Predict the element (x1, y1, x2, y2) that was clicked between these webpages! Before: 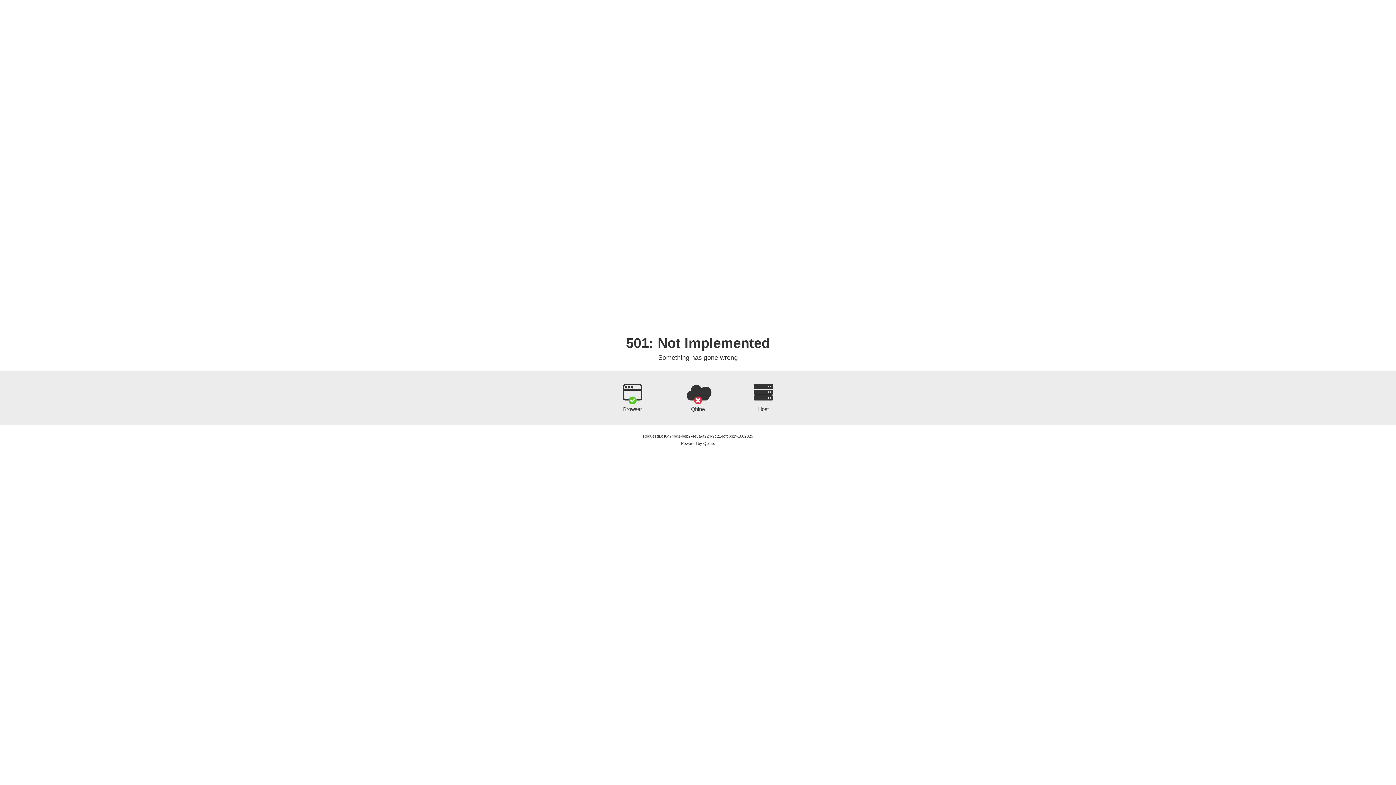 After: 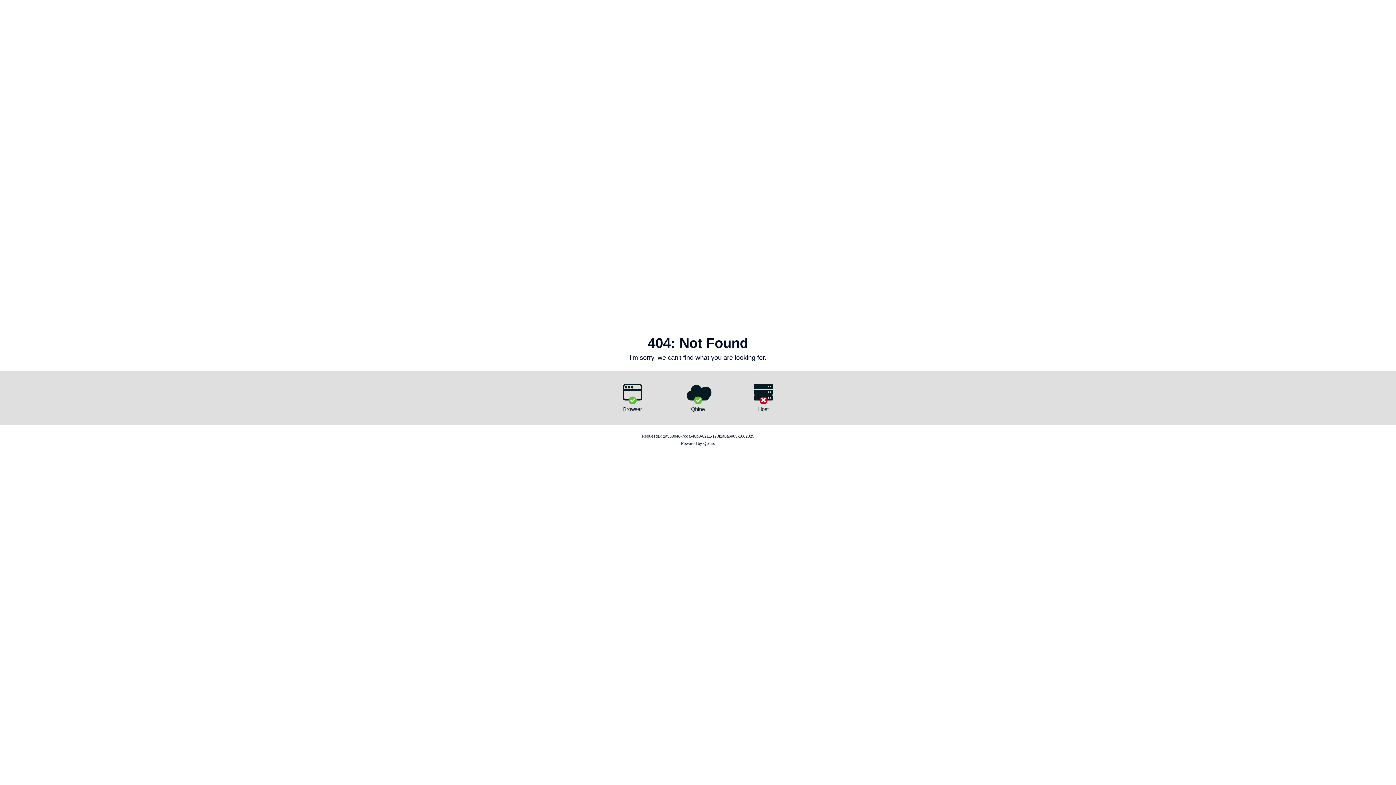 Action: label: Qbine bbox: (703, 441, 714, 445)